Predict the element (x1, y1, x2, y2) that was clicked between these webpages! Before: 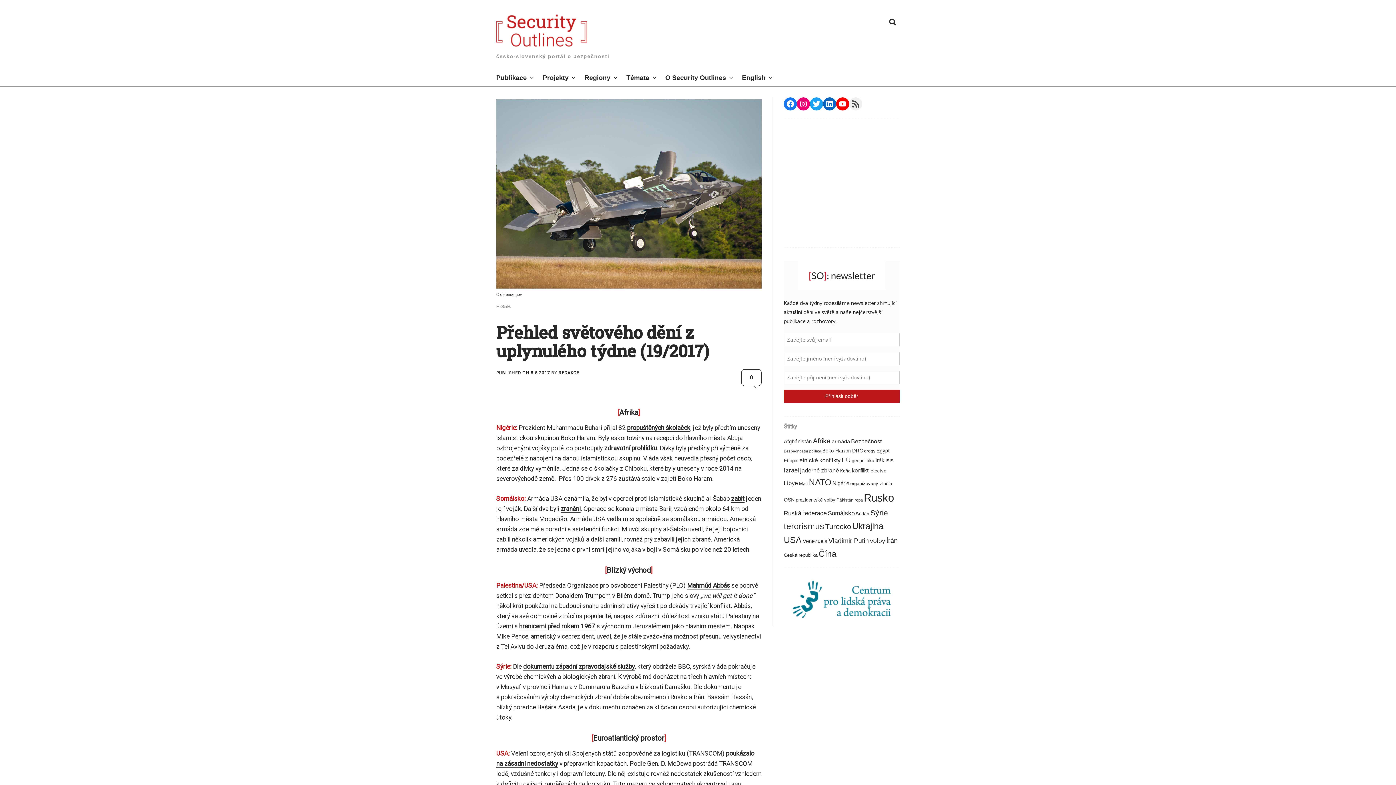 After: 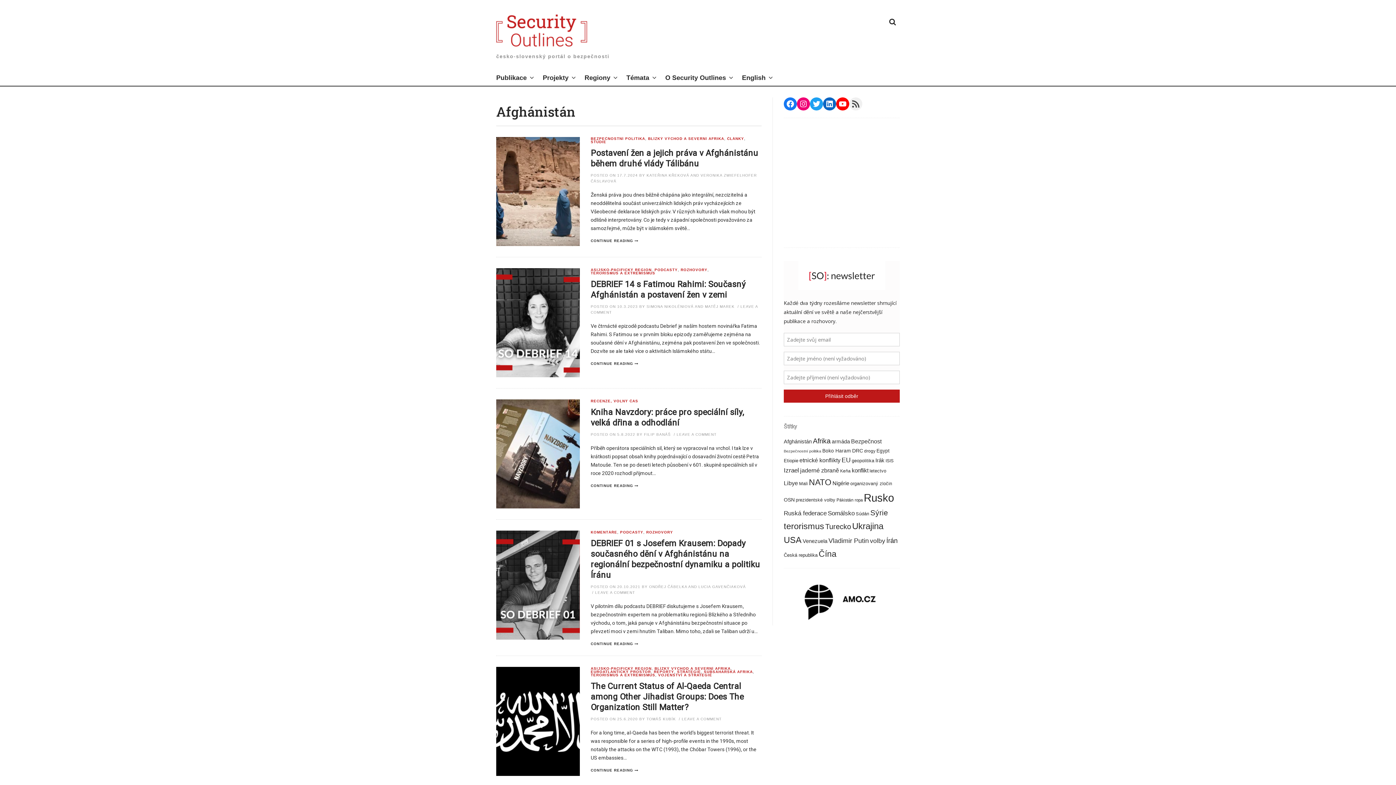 Action: bbox: (784, 438, 812, 444) label: Afghánistán (19 položek)